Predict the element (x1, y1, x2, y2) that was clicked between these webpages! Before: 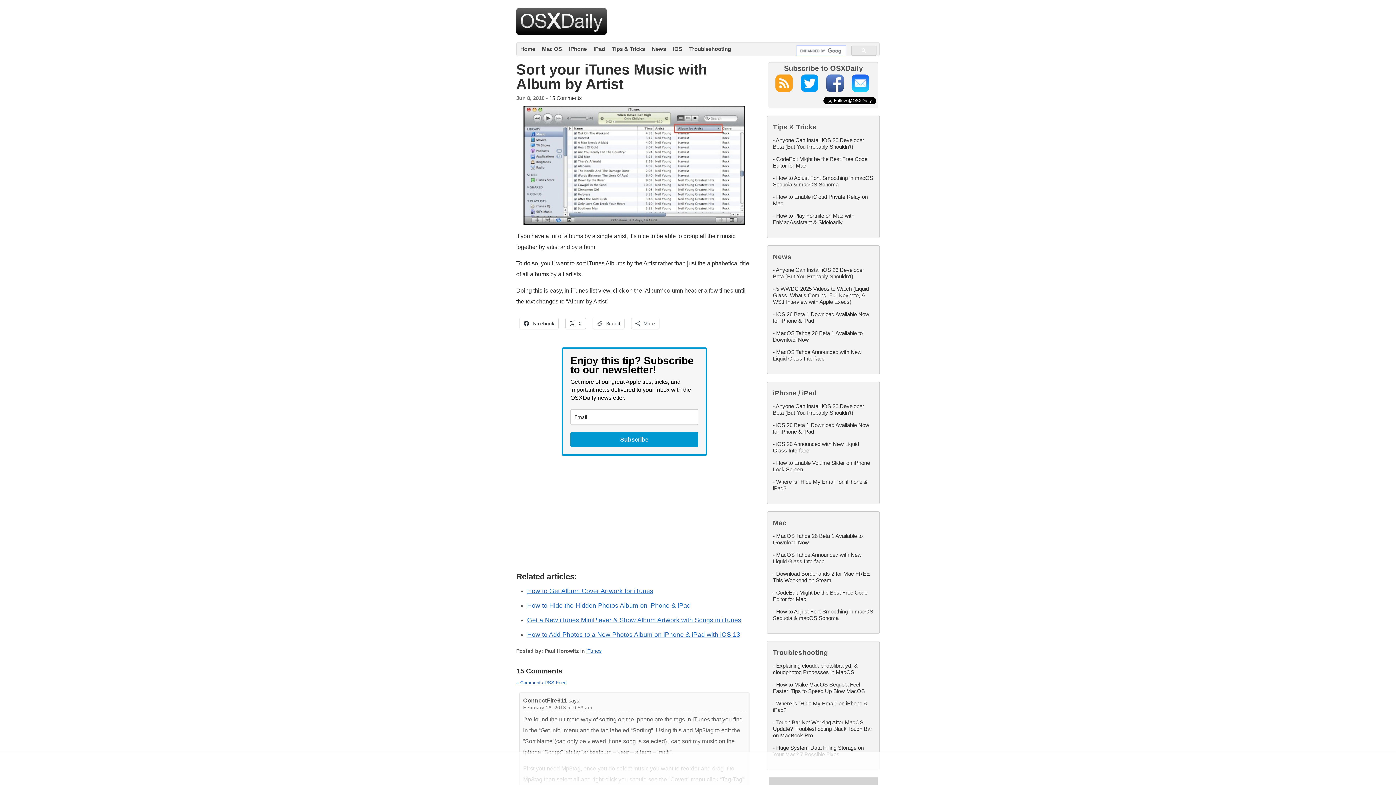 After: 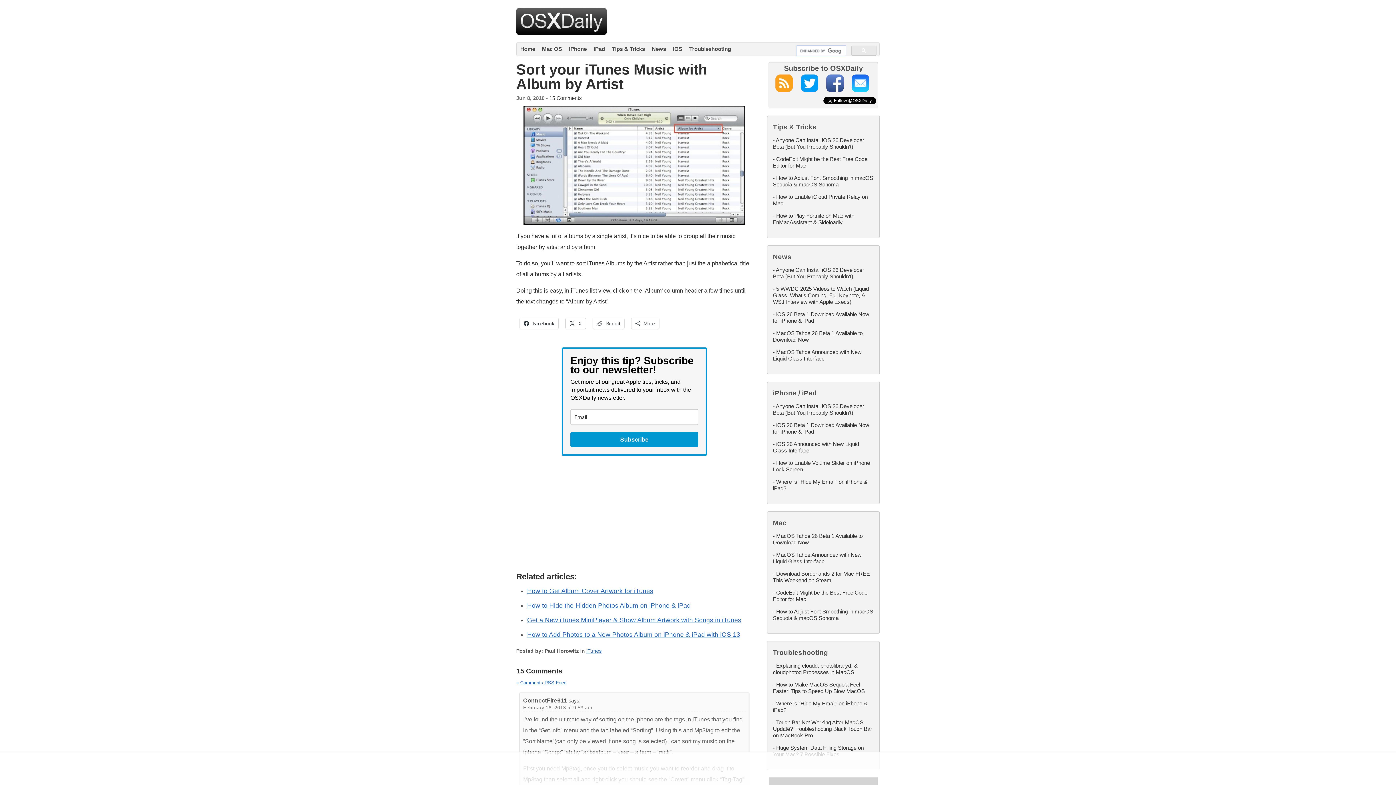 Action: bbox: (845, 86, 869, 93)